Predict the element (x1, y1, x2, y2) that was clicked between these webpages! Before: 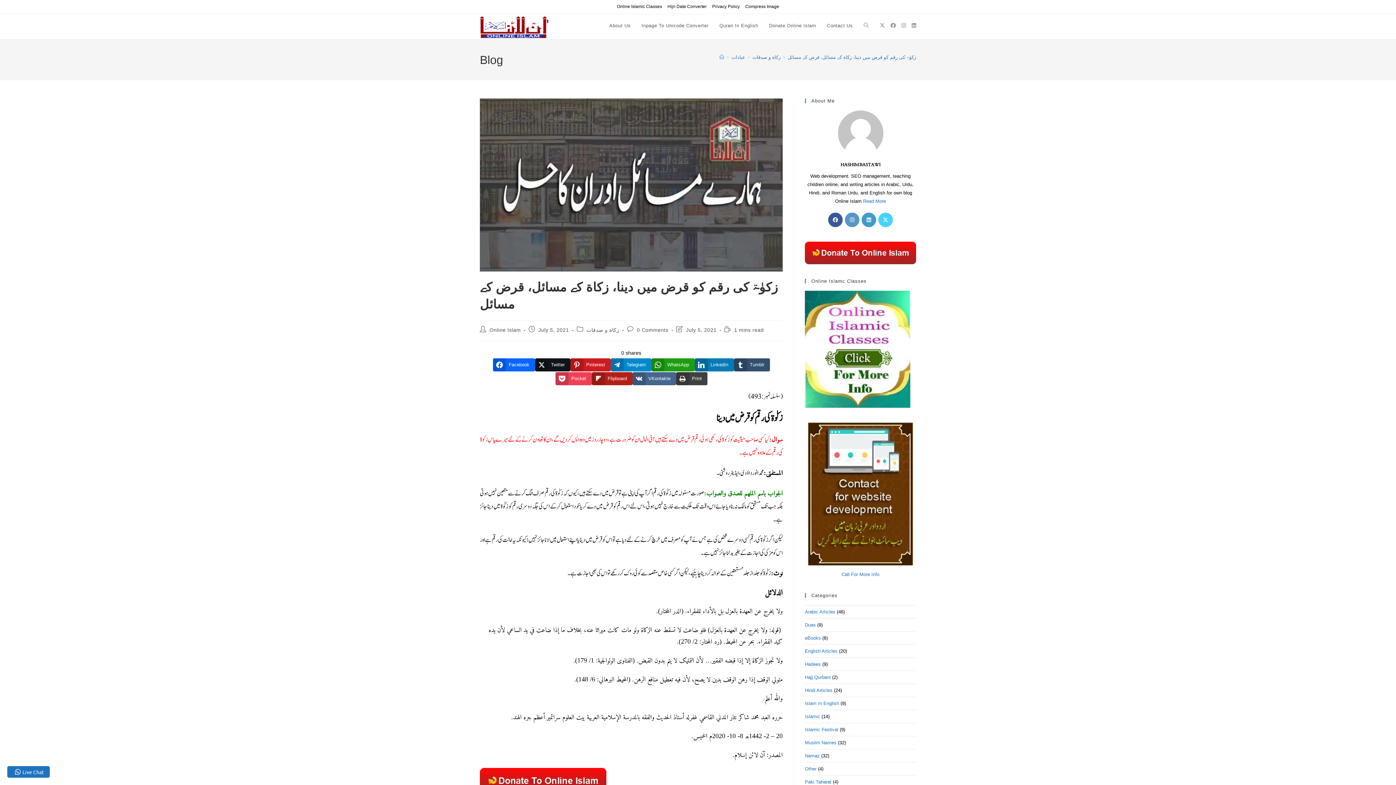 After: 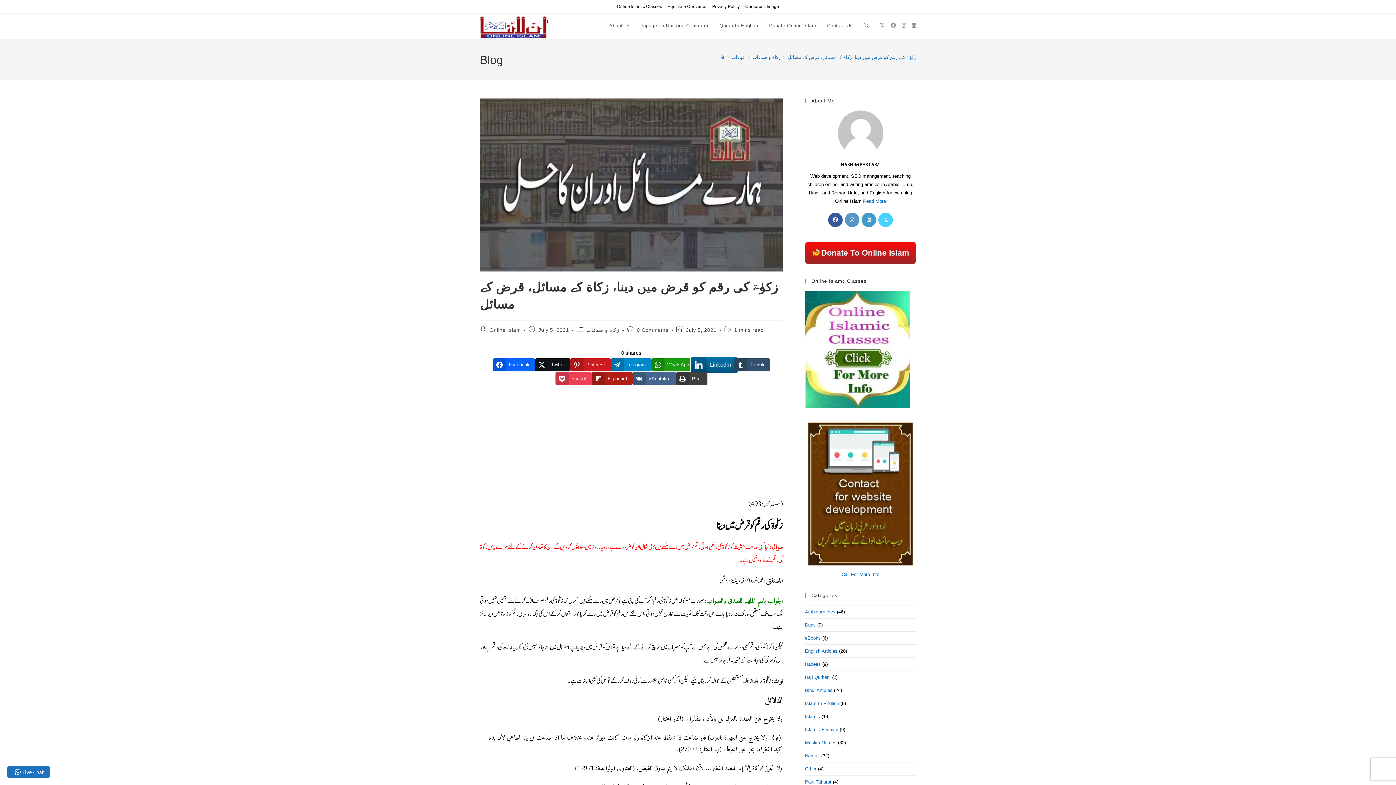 Action: bbox: (694, 358, 734, 371) label: LinkedIn